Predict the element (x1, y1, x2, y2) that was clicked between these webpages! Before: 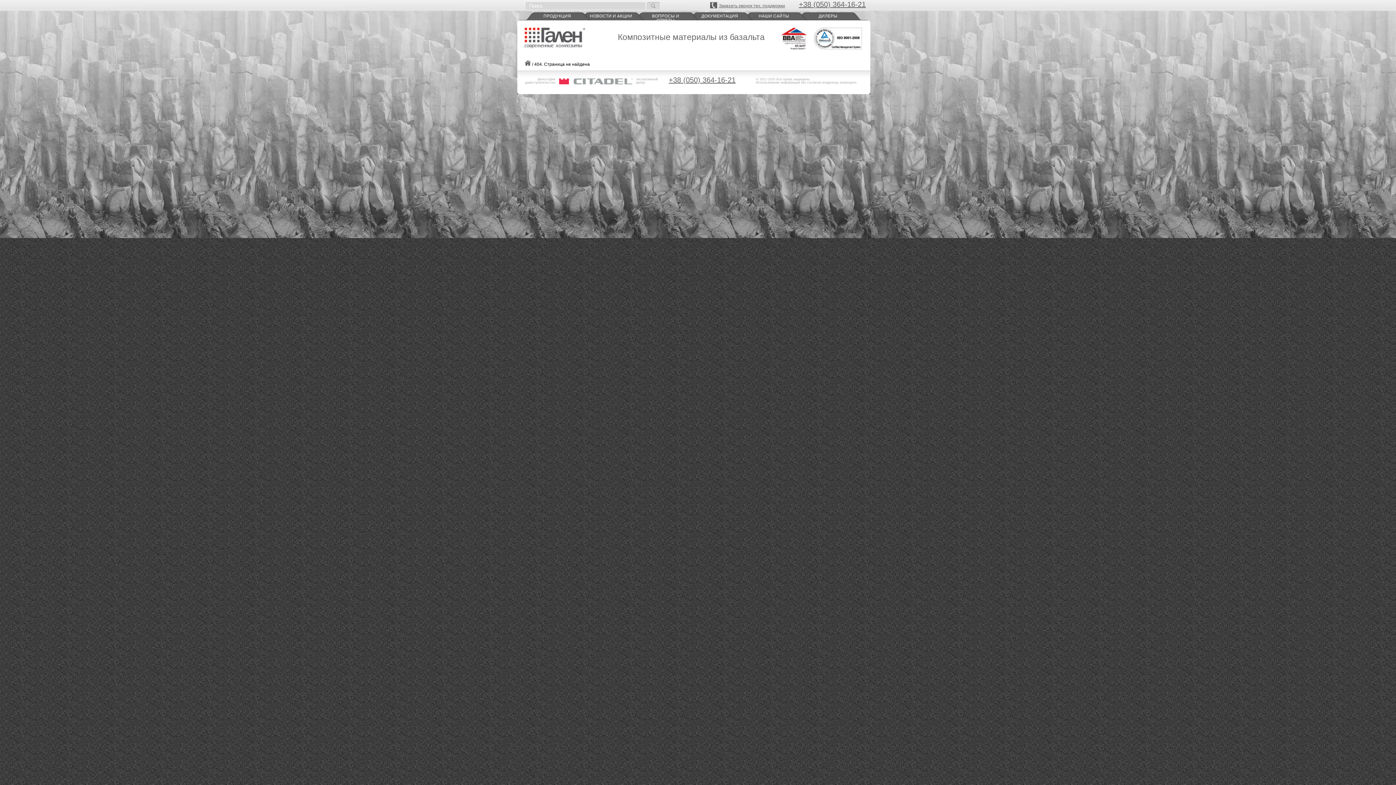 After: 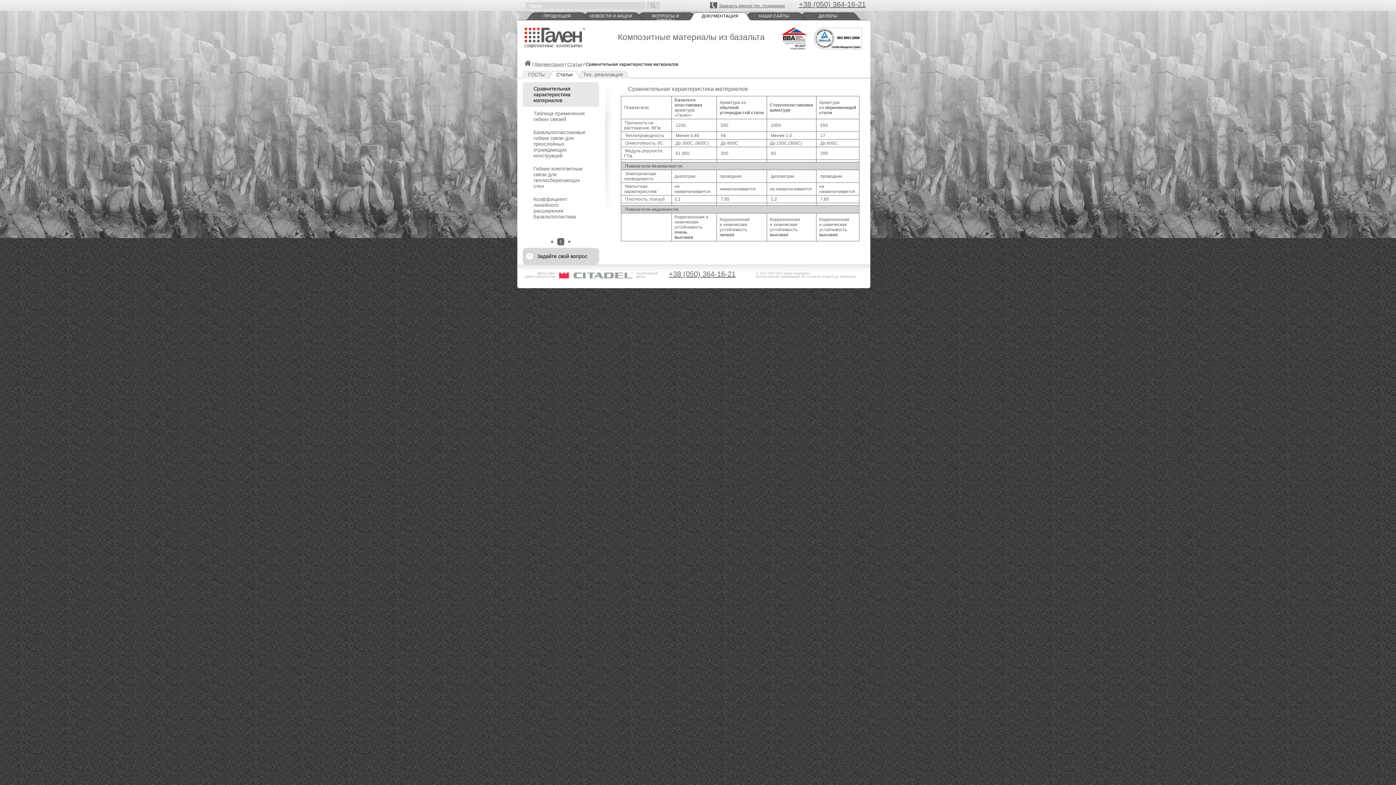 Action: label: ДОКУМЕНТАЦИЯ bbox: (685, 12, 754, 20)